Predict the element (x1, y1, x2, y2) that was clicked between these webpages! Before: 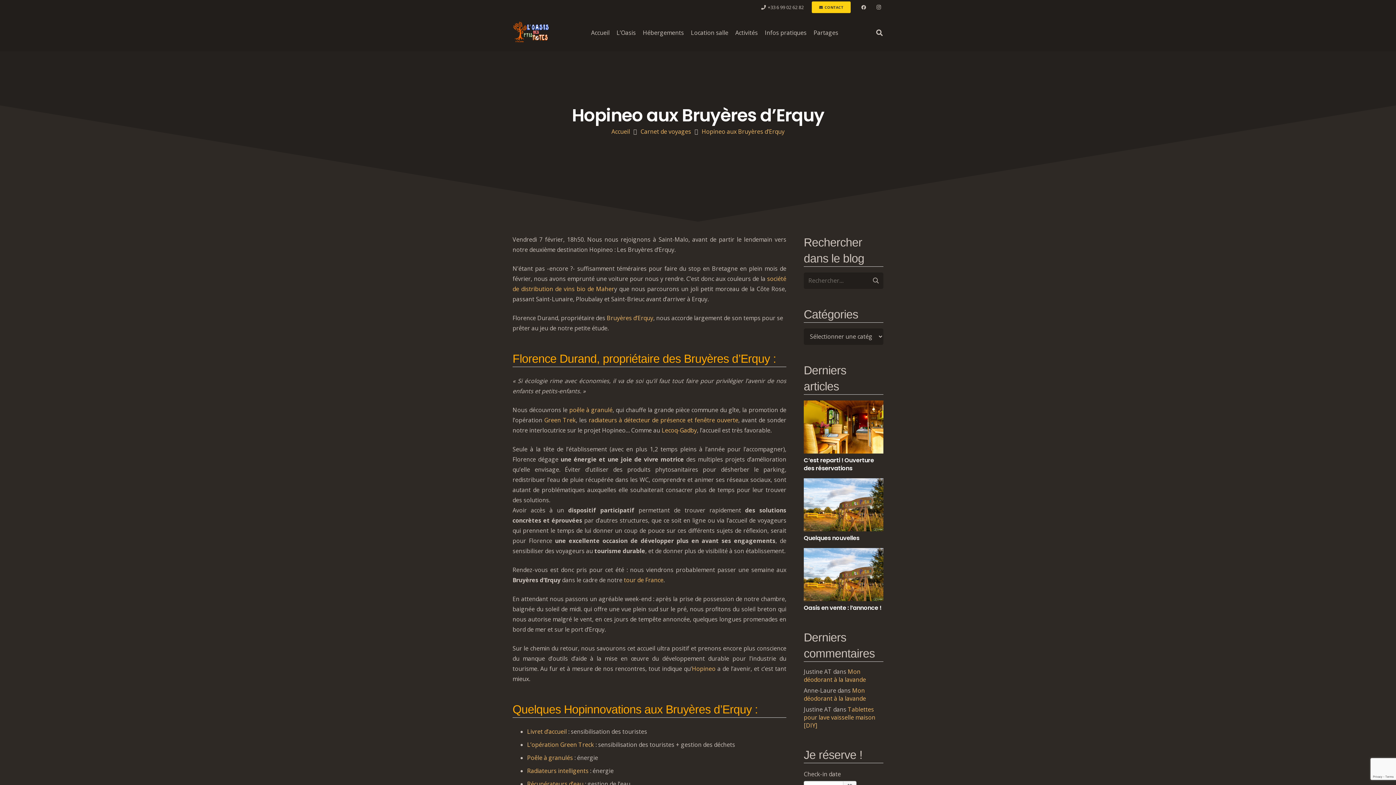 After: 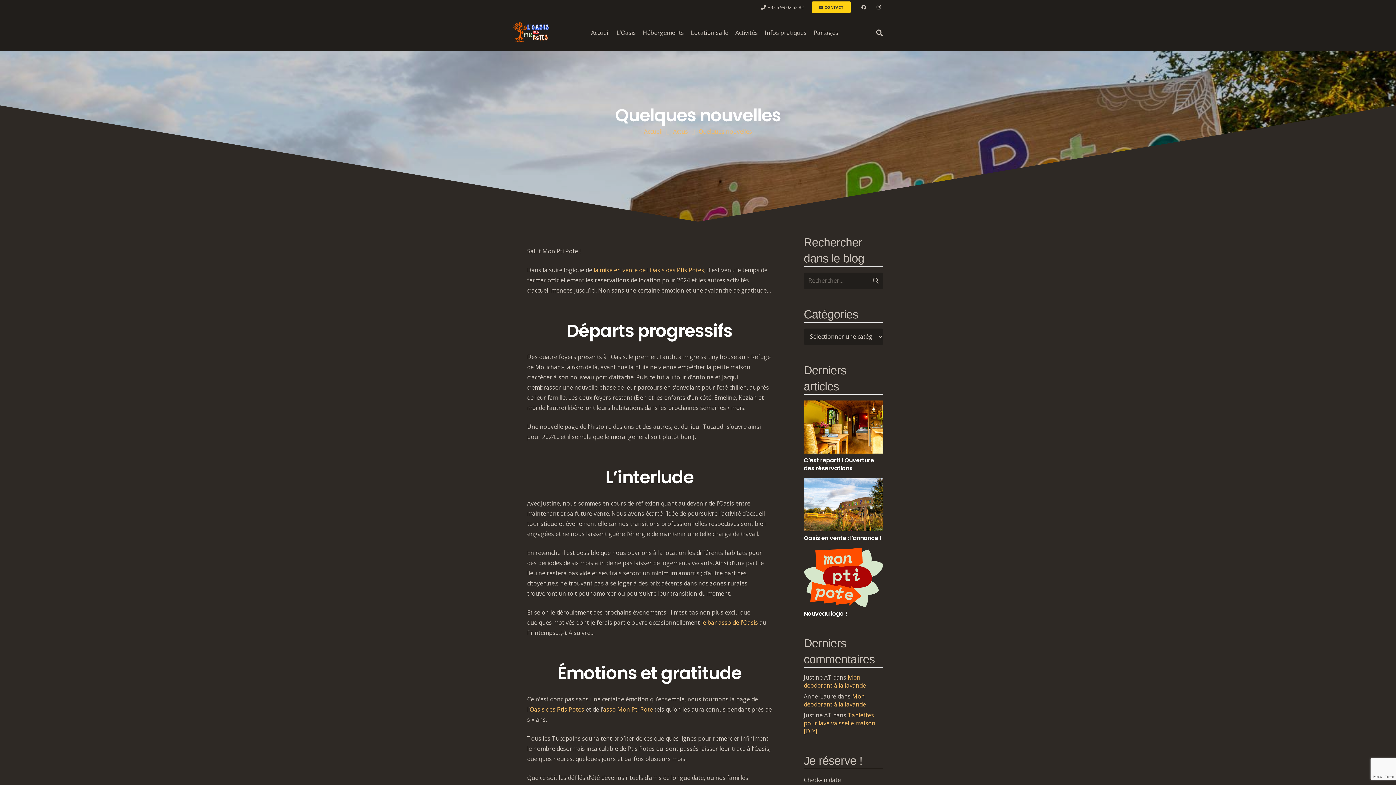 Action: bbox: (804, 534, 859, 542) label: Quelques nouvelles